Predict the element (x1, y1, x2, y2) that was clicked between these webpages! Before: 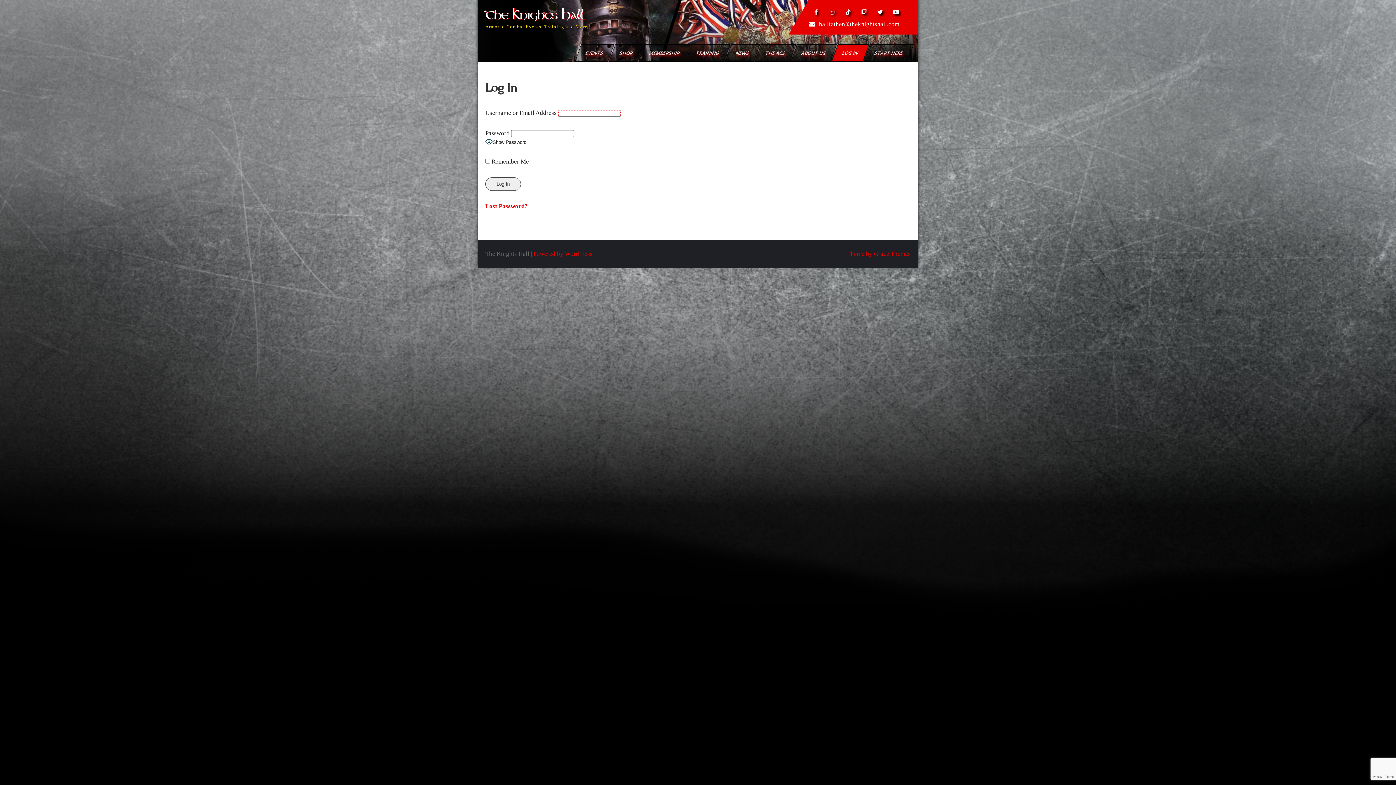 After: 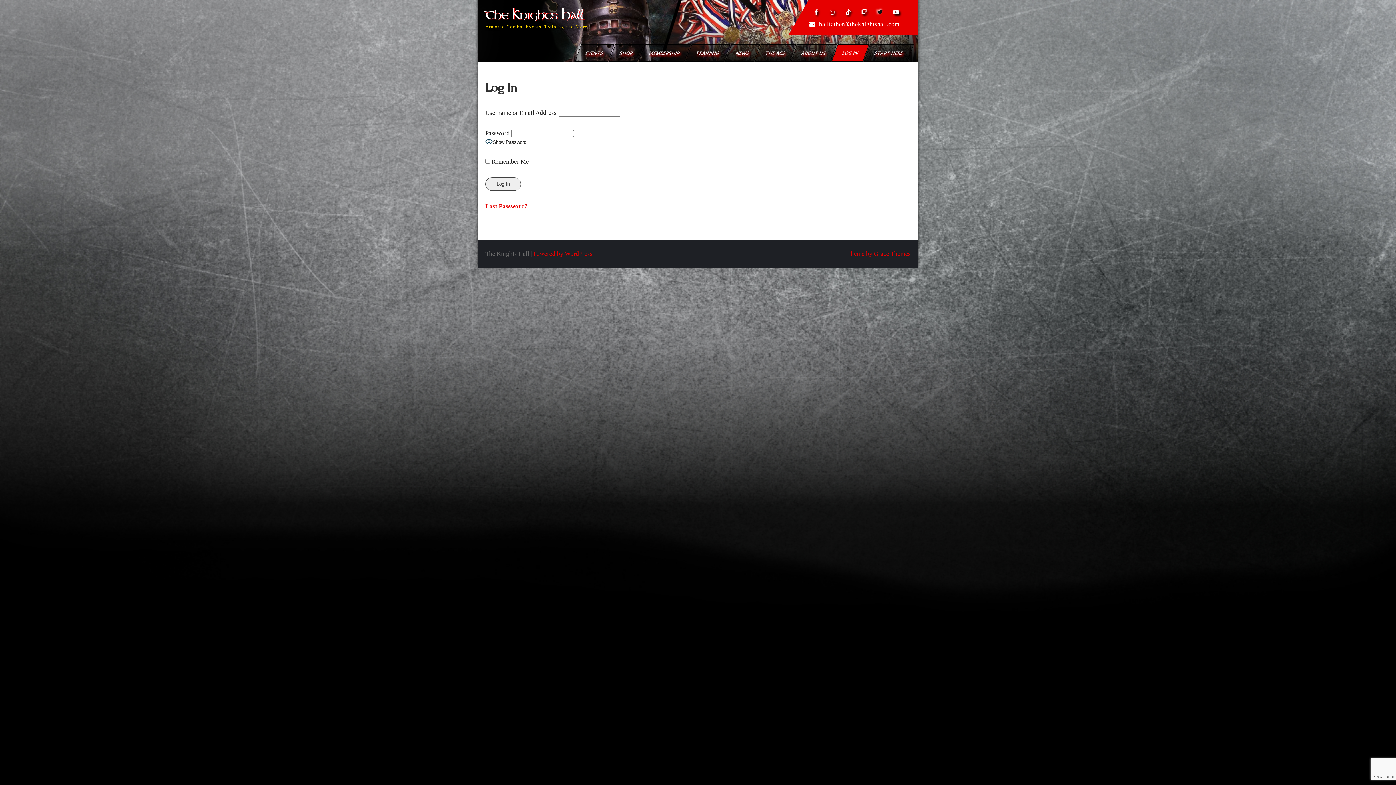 Action: bbox: (873, 5, 887, 19)